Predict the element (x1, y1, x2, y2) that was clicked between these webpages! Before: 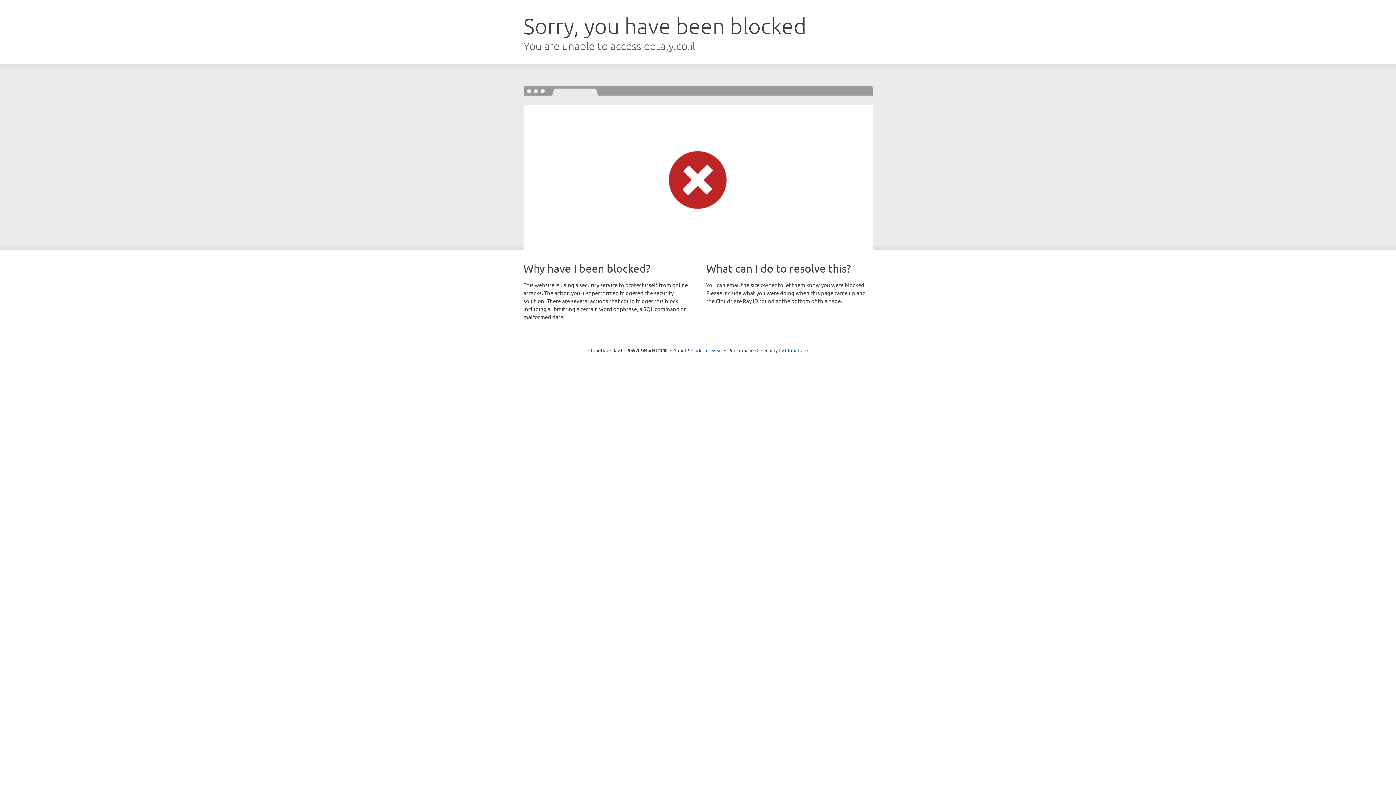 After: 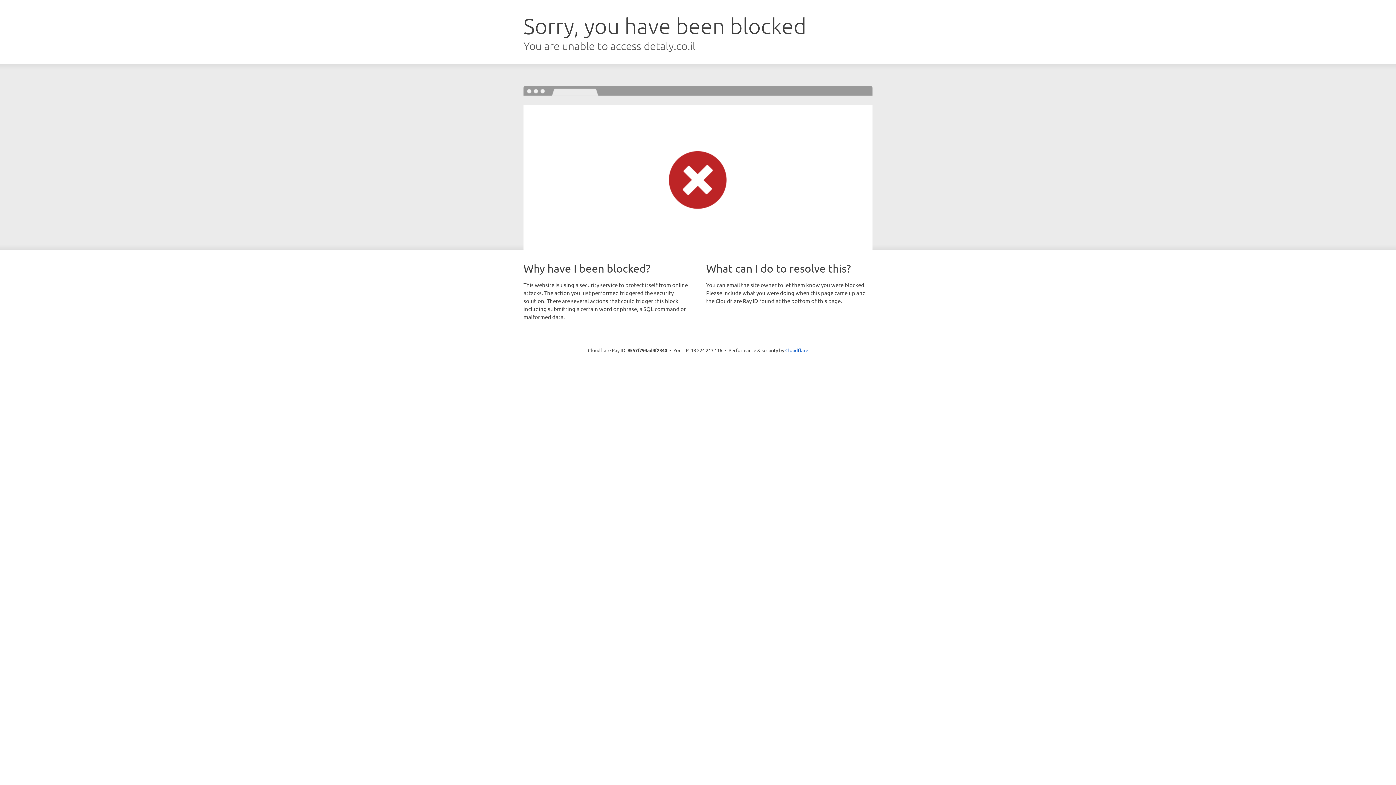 Action: bbox: (691, 346, 722, 353) label: Click to reveal